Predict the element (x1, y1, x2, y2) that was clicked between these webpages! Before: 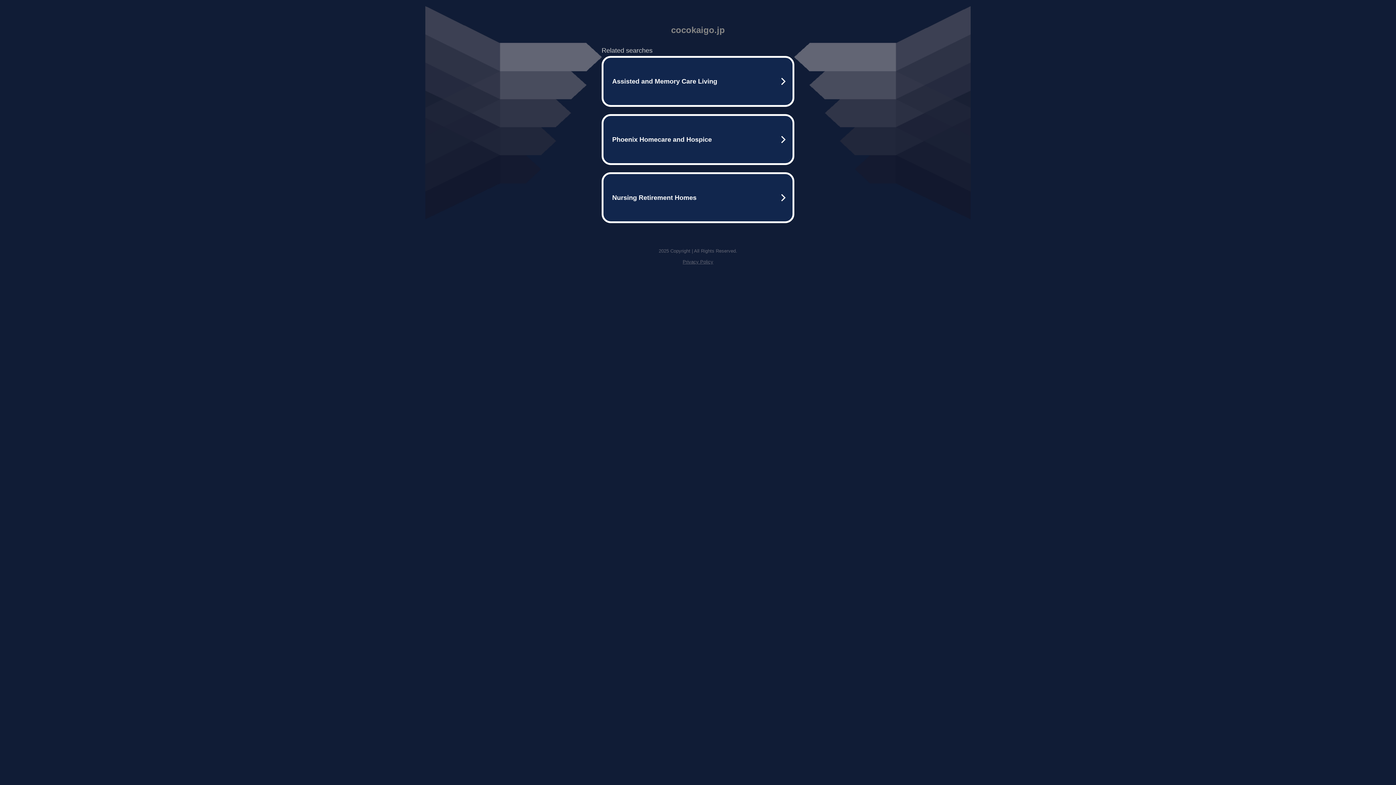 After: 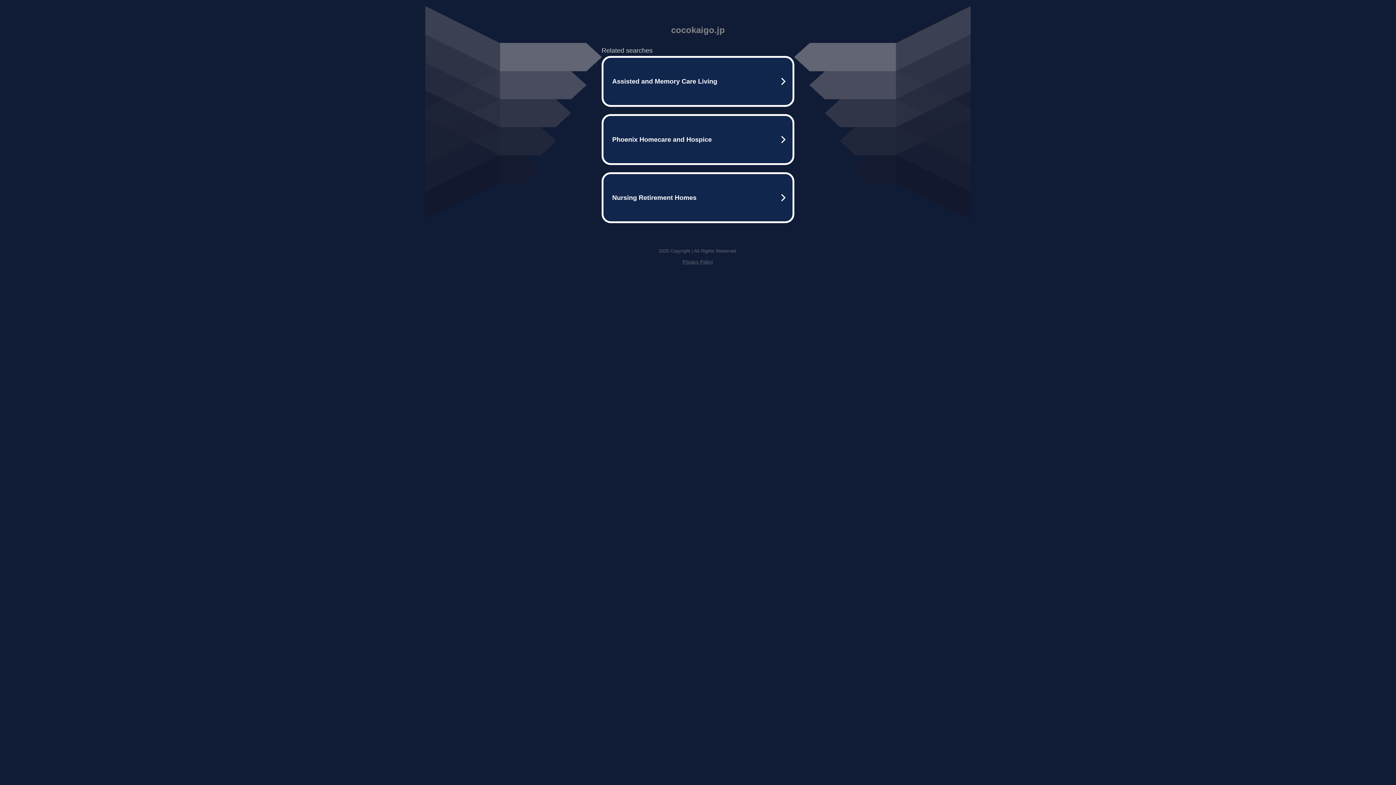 Action: bbox: (682, 259, 713, 264) label: Privacy Policy